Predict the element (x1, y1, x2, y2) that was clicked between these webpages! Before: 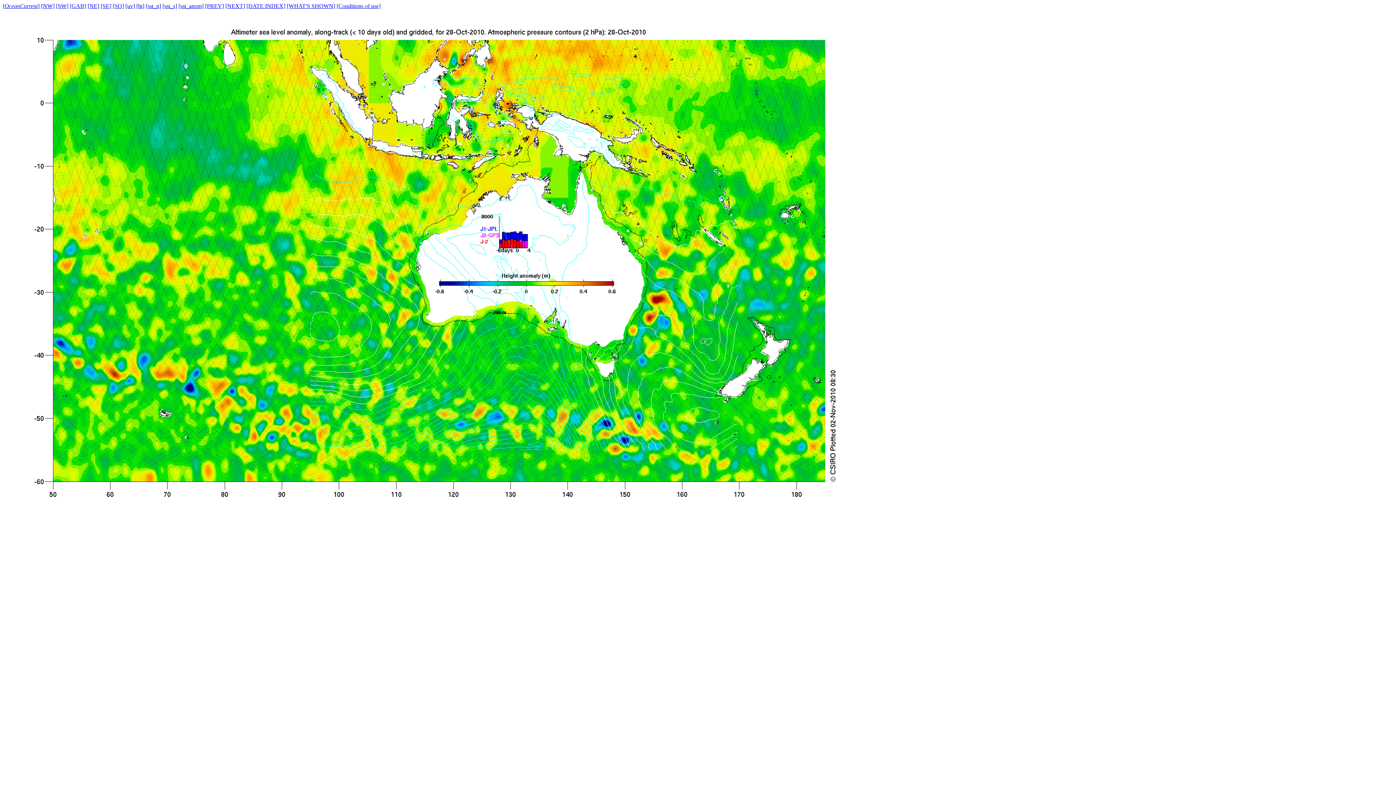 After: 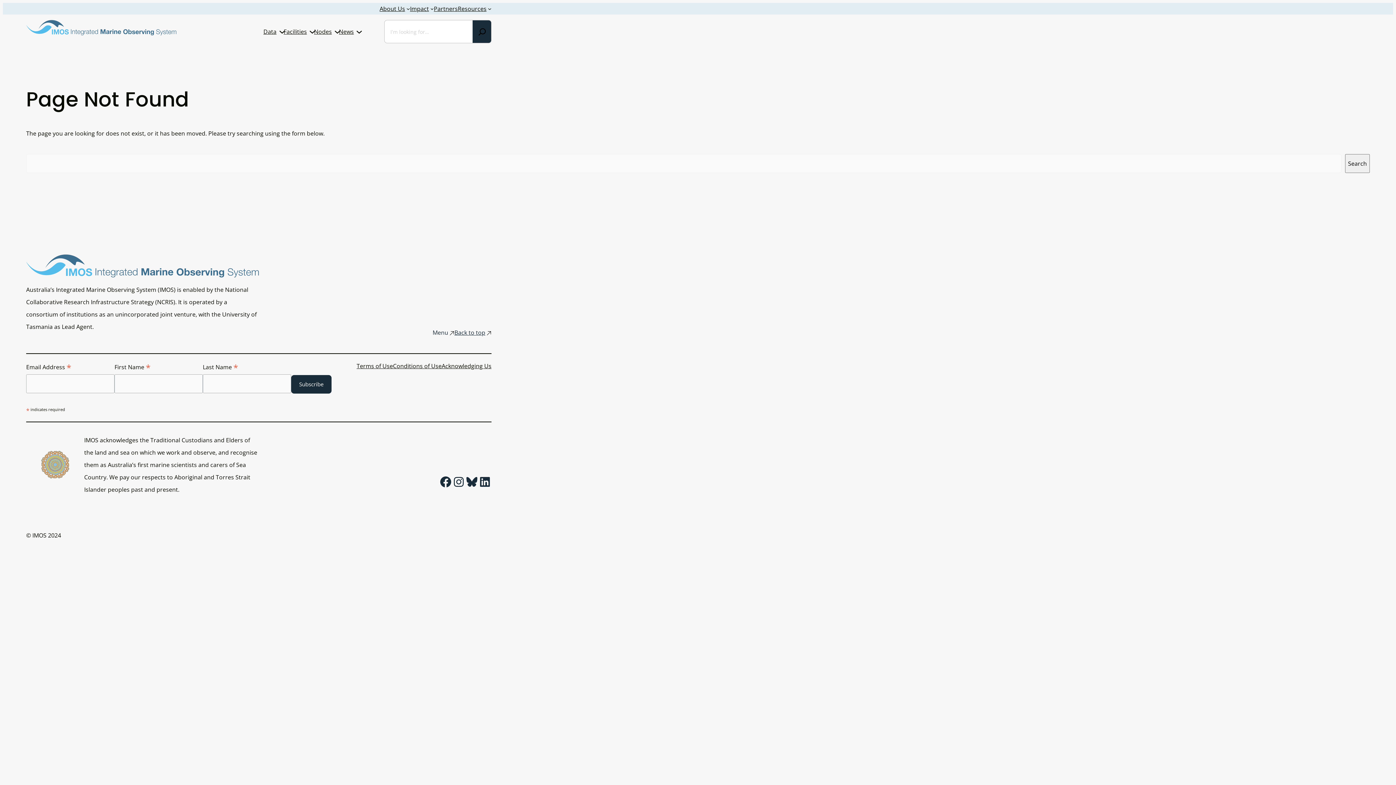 Action: label: [Conditions of use] bbox: (336, 2, 380, 9)